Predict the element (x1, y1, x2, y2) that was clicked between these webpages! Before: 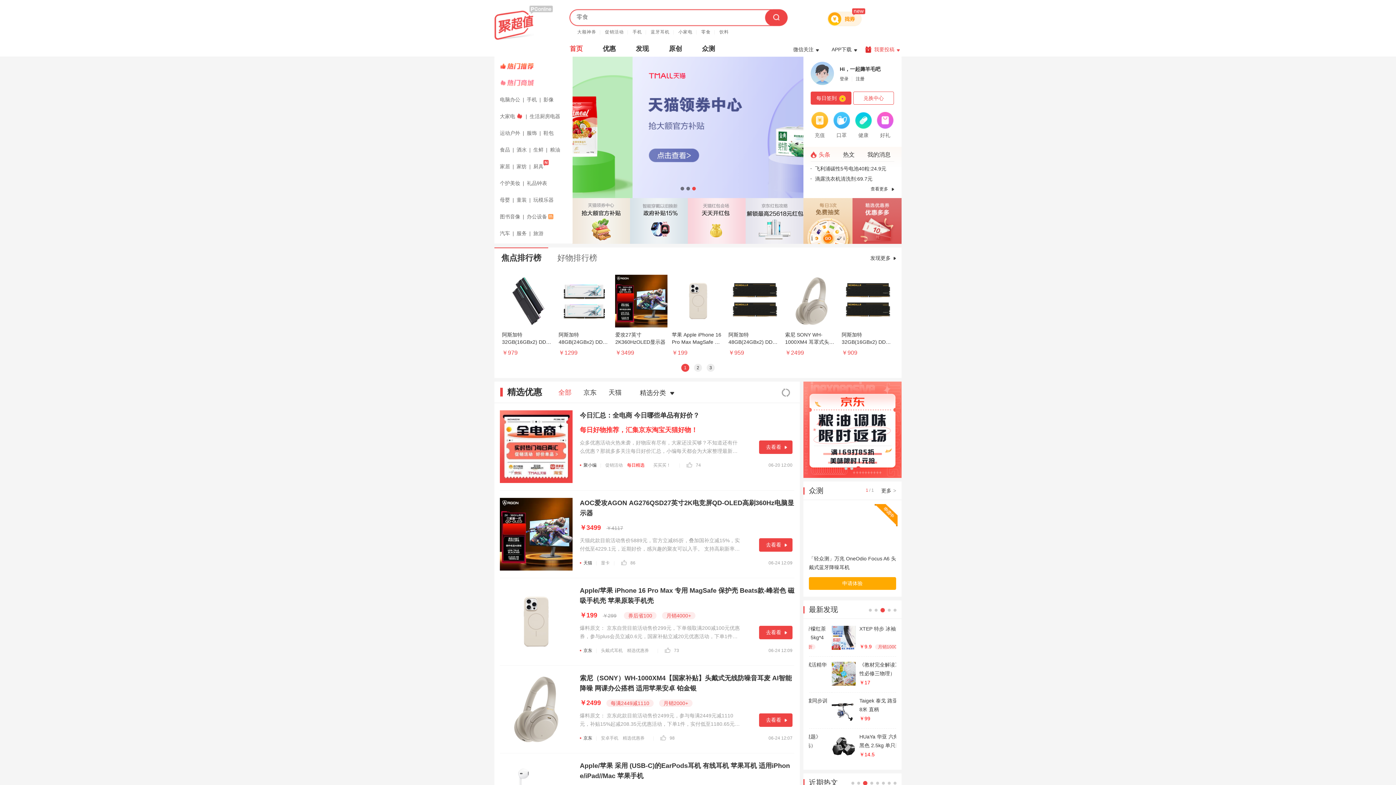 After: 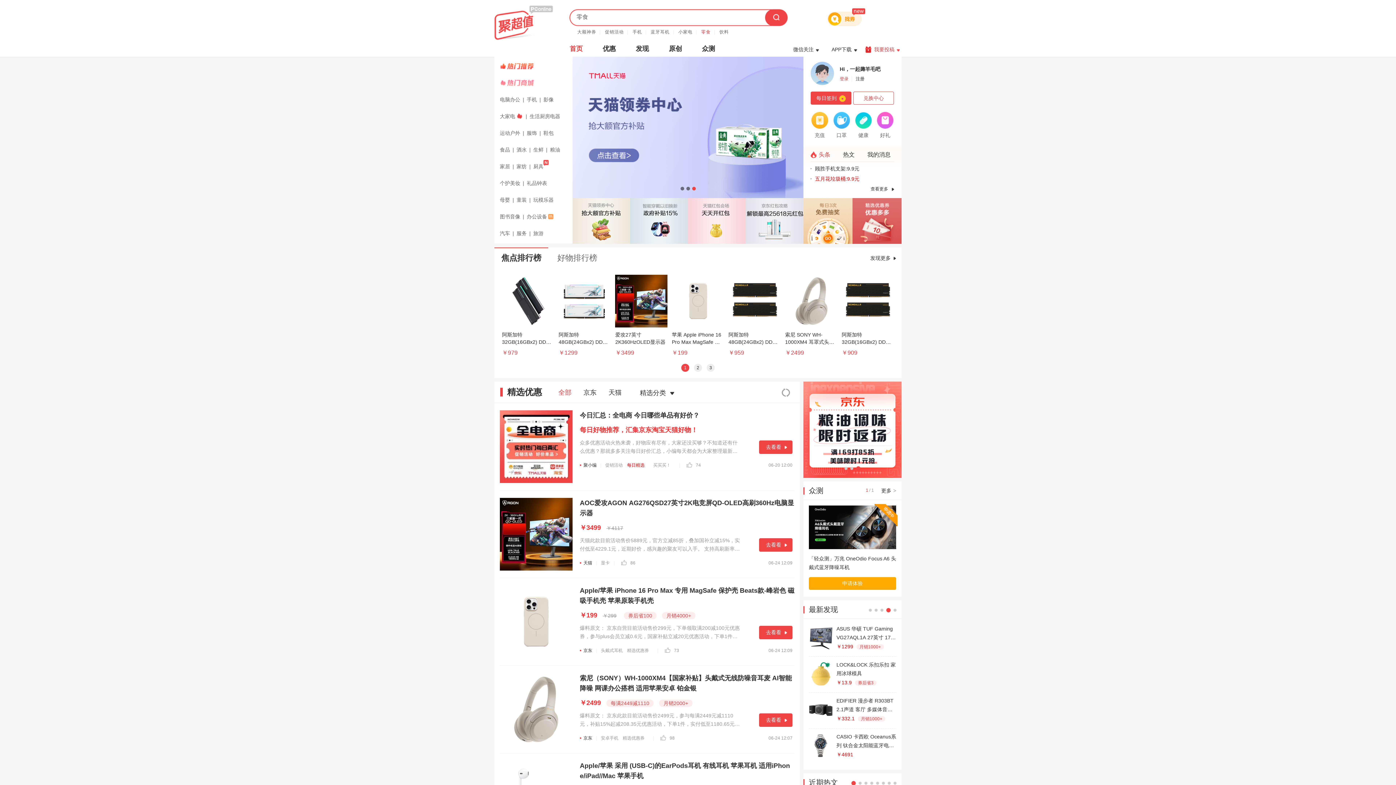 Action: bbox: (701, 27, 714, 34) label: 零食